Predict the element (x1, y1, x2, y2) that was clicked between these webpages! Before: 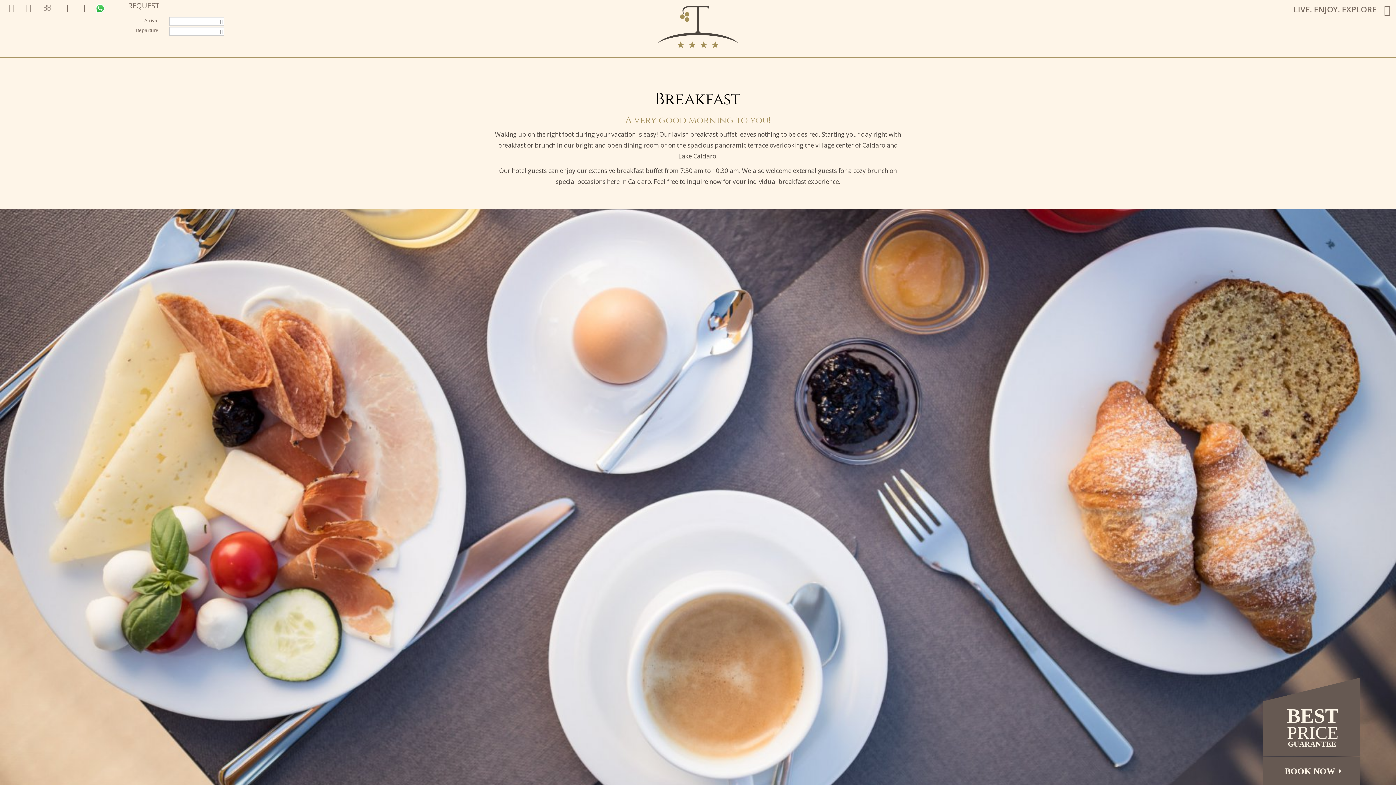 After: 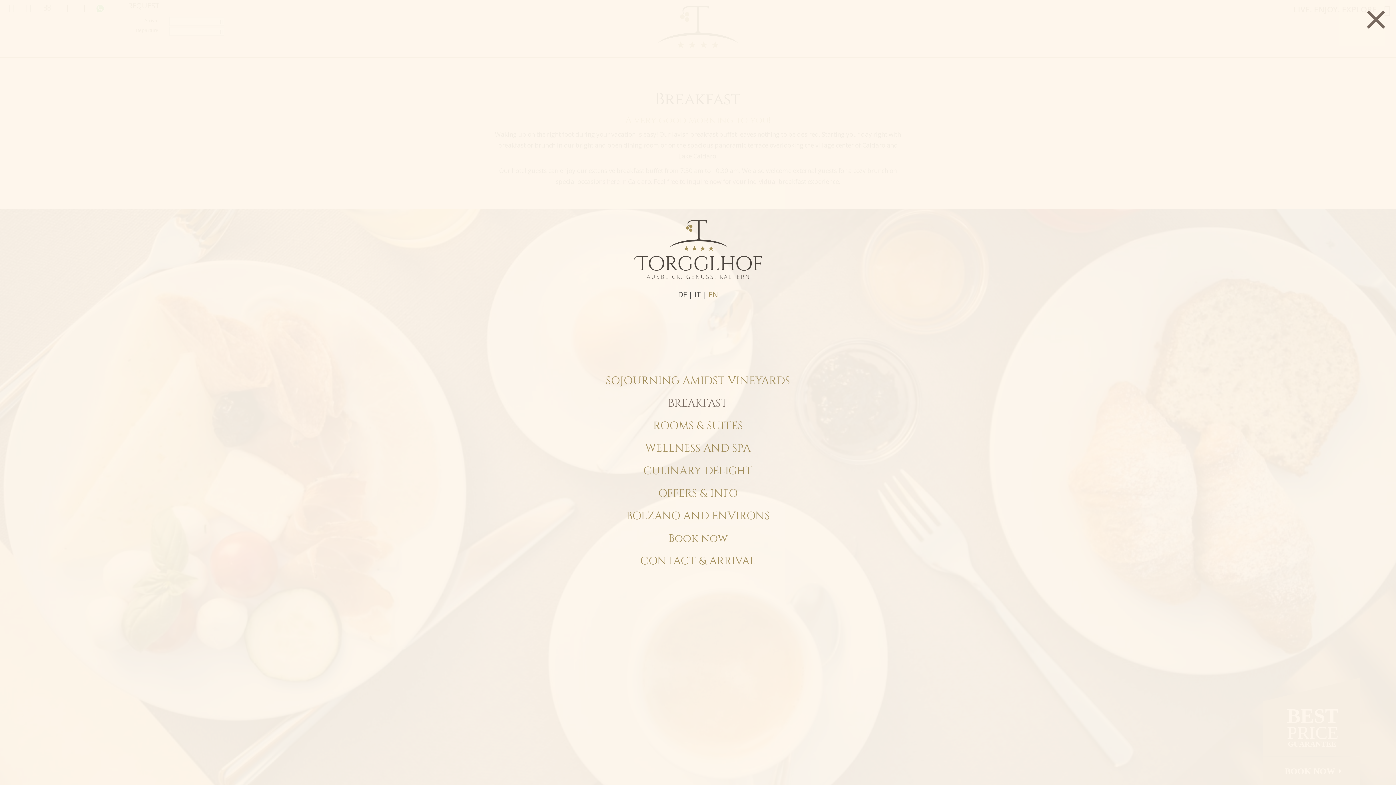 Action: bbox: (1288, 0, 1396, 19) label: LIVE. ENJOY. EXPLORE 